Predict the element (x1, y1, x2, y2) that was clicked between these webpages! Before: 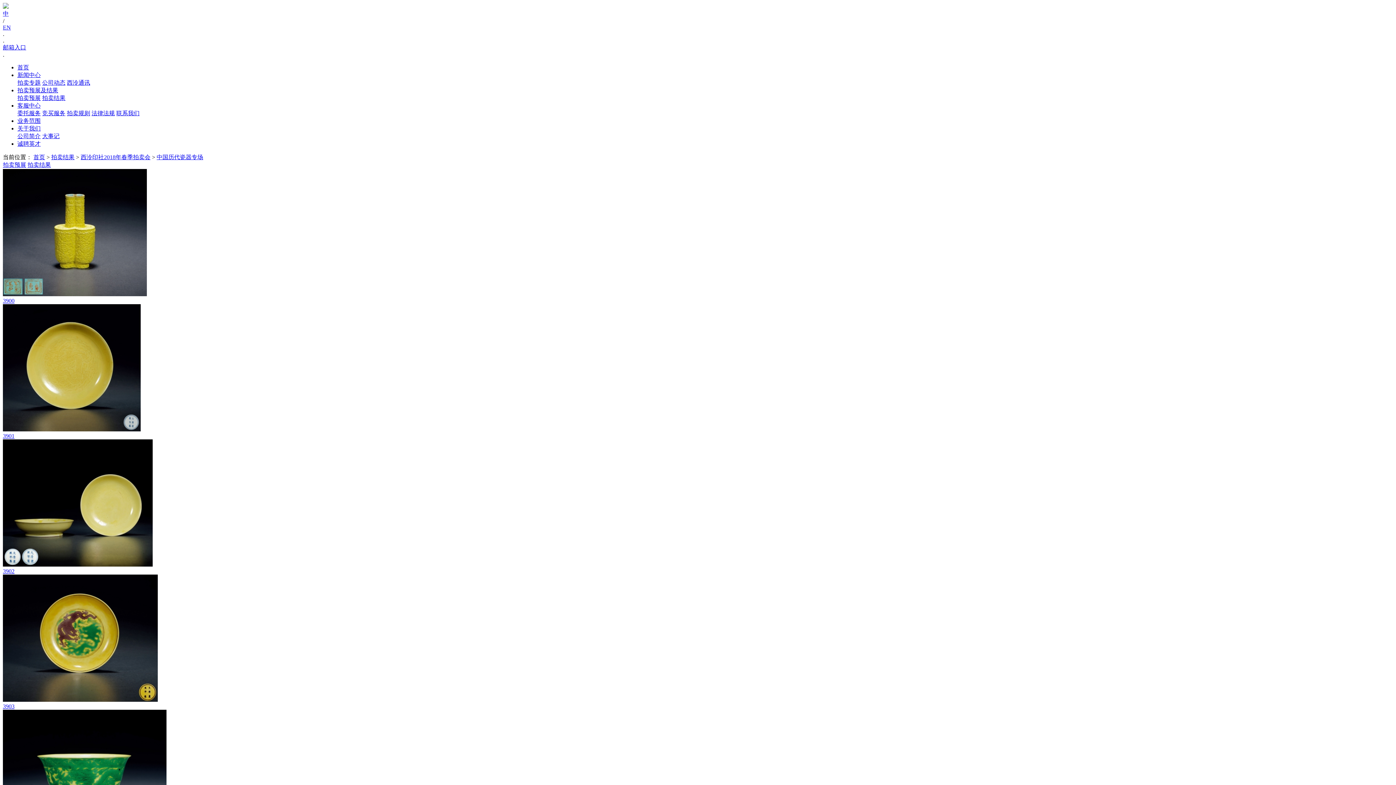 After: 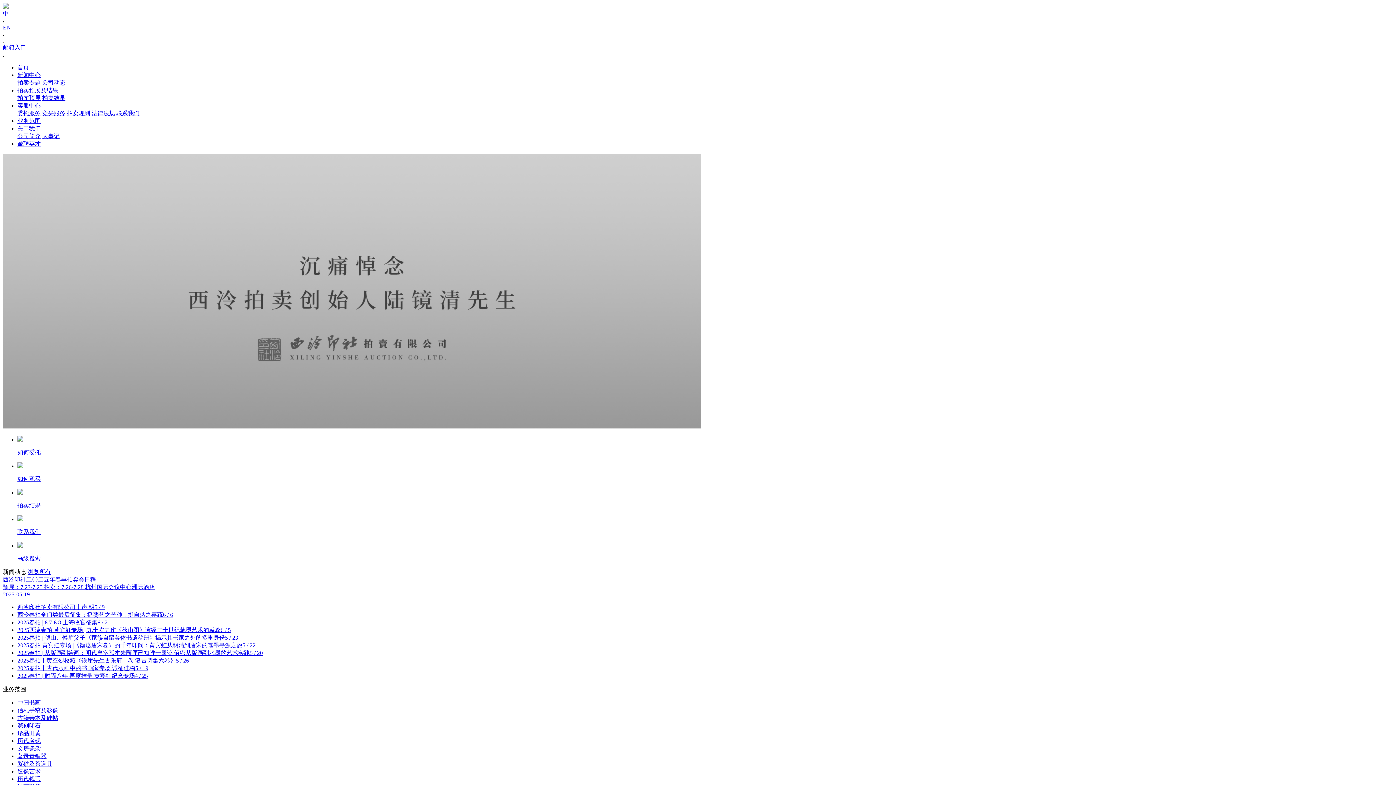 Action: label: 首页 bbox: (33, 154, 45, 160)